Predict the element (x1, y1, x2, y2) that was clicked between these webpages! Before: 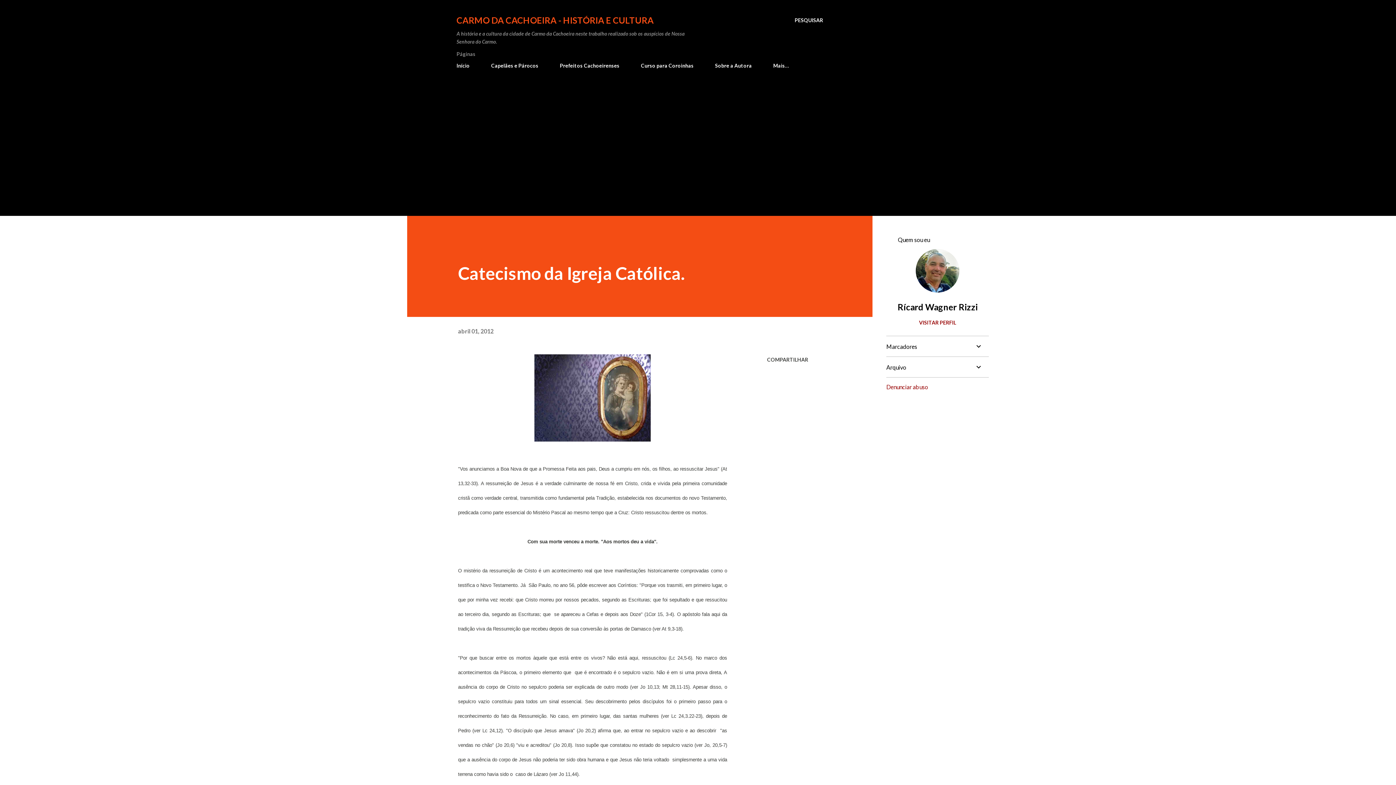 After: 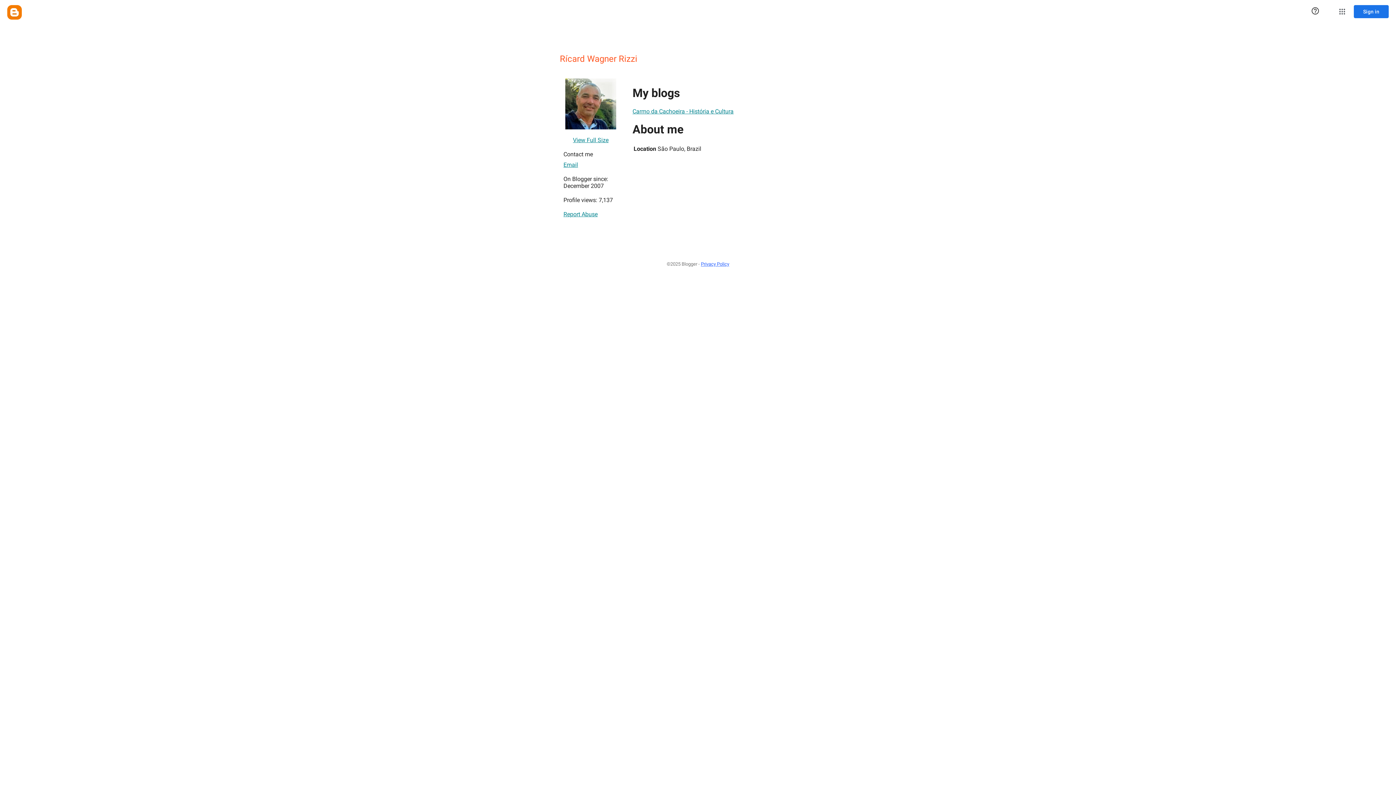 Action: label: Rícard Wagner Rizzi bbox: (886, 301, 989, 312)